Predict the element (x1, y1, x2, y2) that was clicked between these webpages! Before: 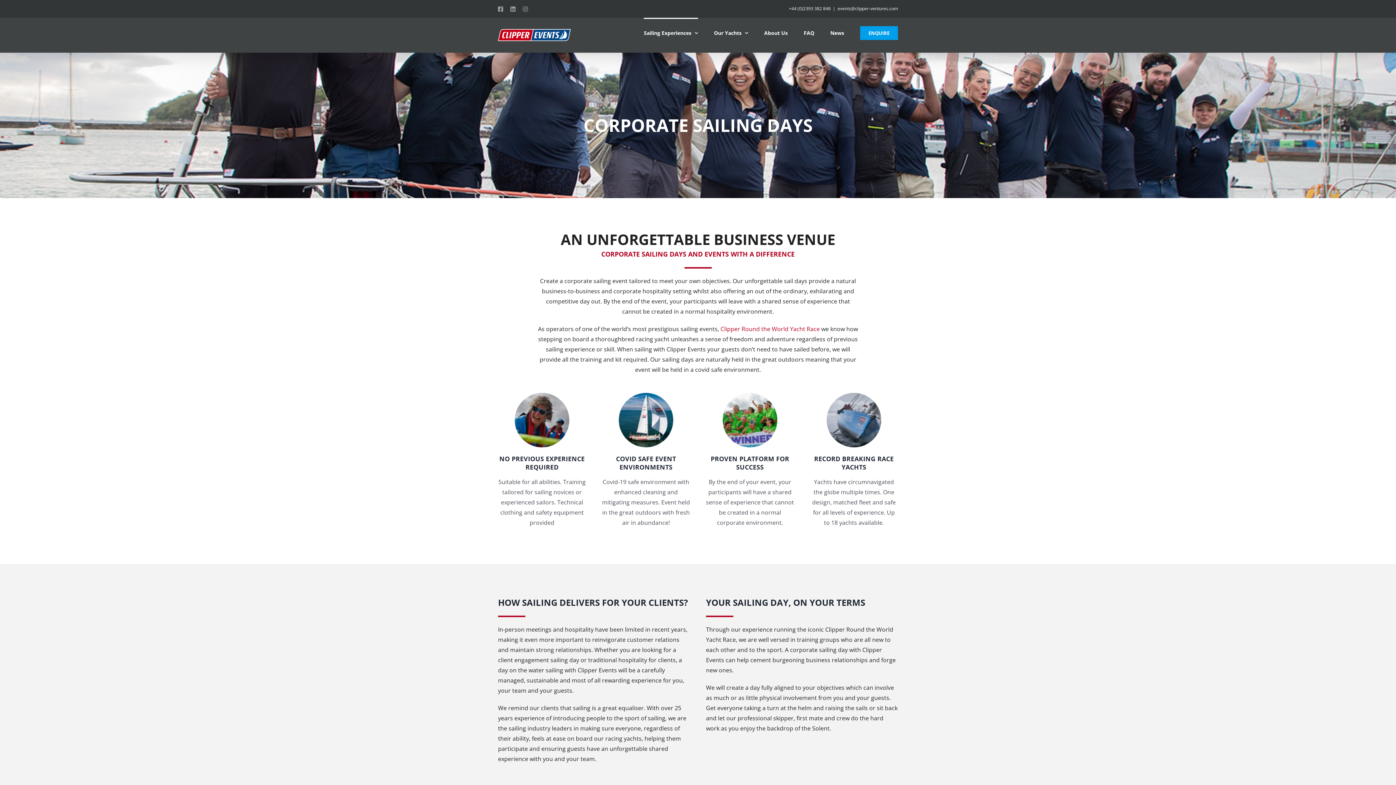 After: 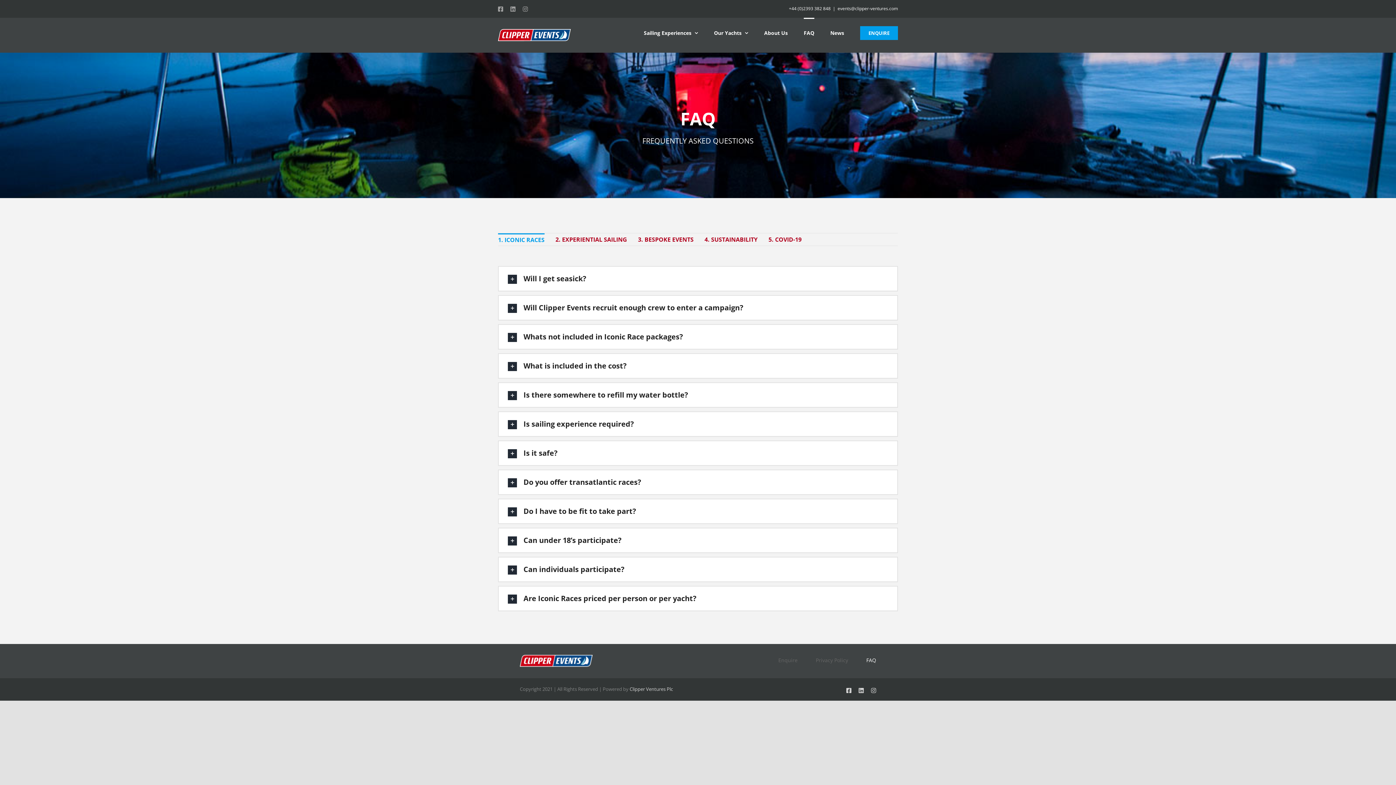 Action: bbox: (804, 17, 814, 46) label: FAQ